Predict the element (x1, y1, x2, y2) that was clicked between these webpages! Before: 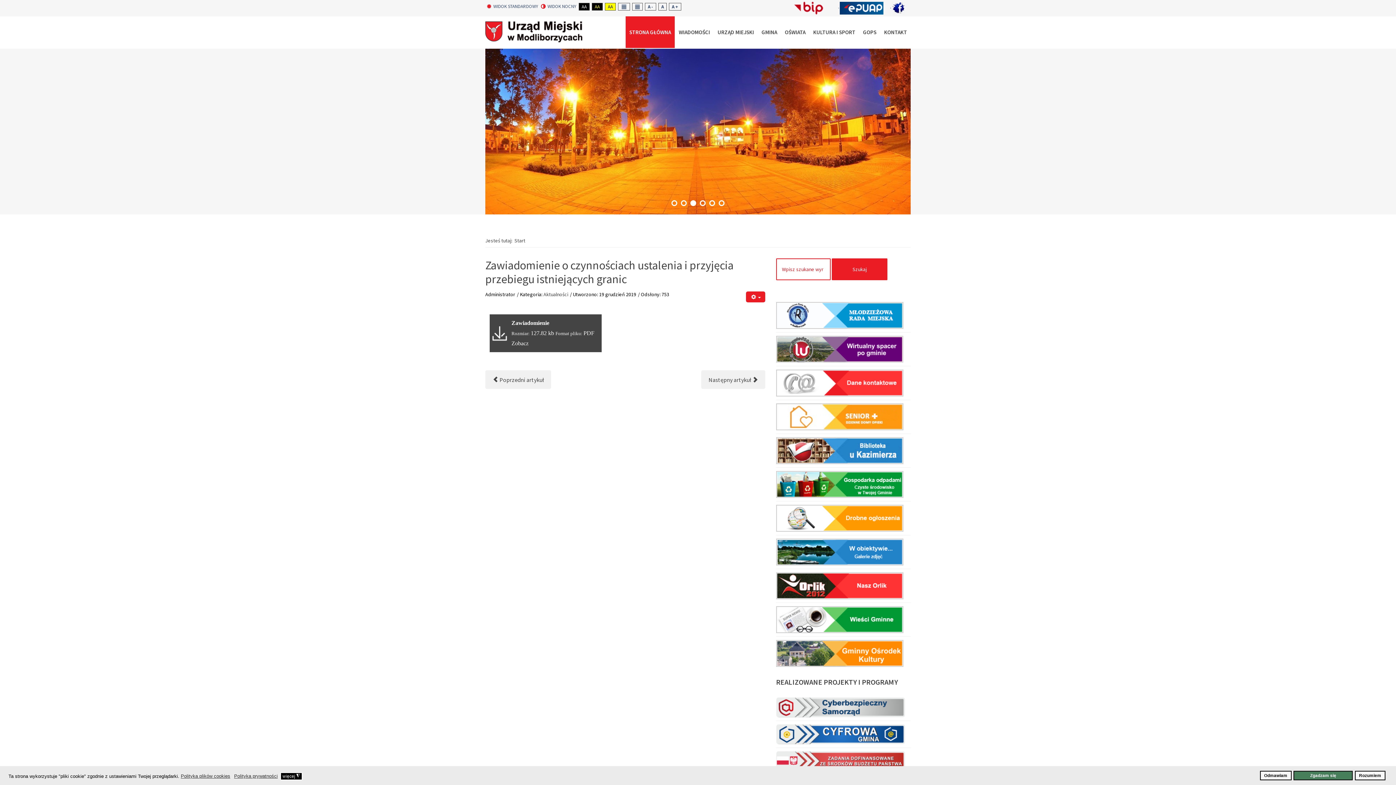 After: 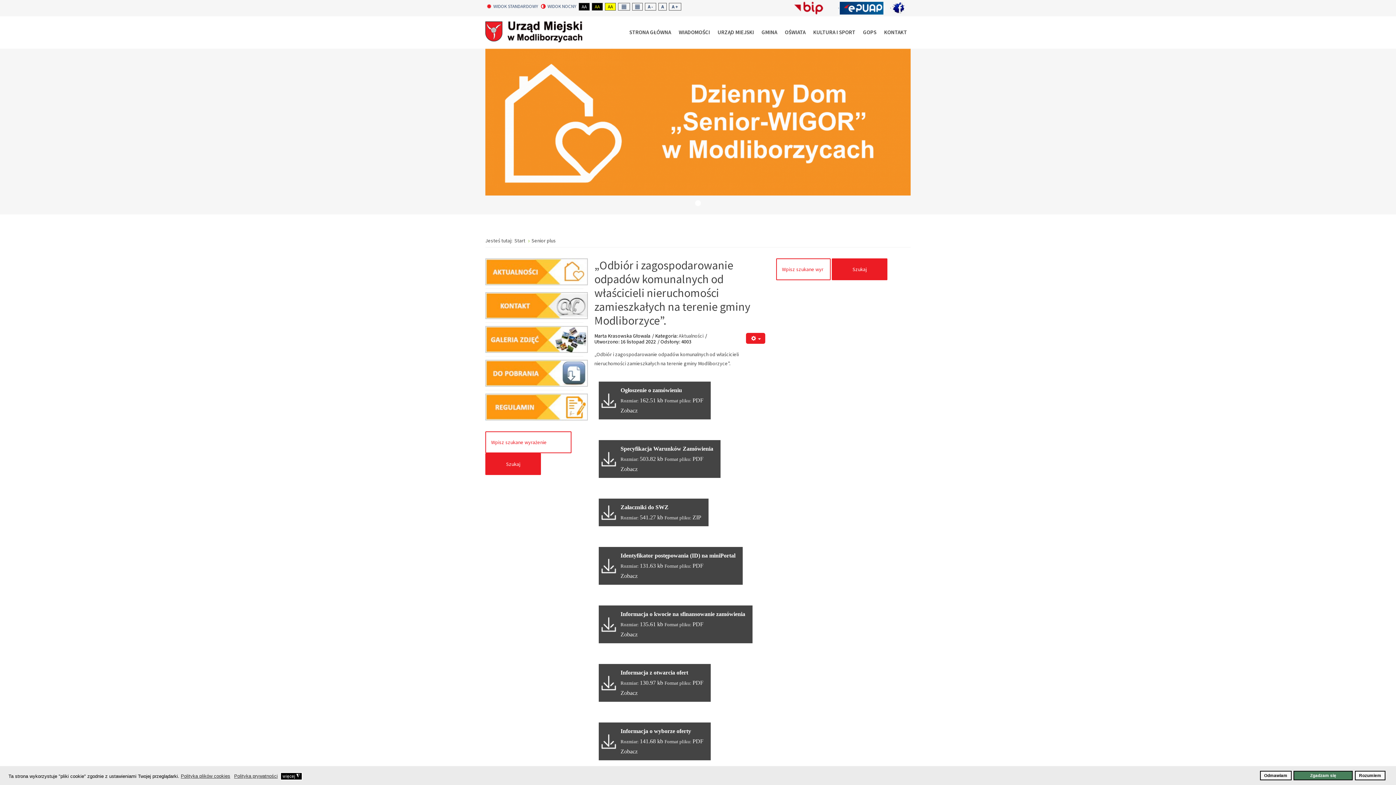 Action: bbox: (776, 400, 910, 433)